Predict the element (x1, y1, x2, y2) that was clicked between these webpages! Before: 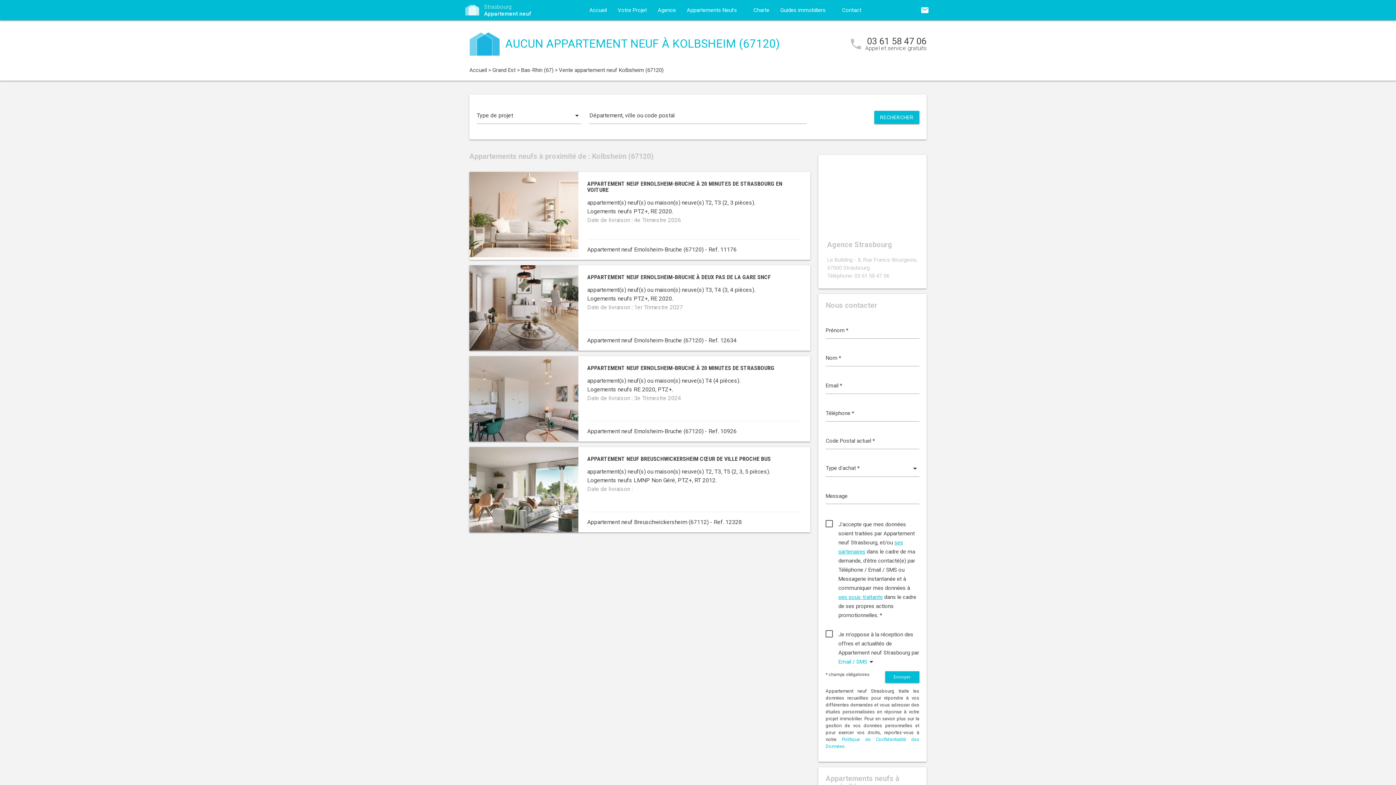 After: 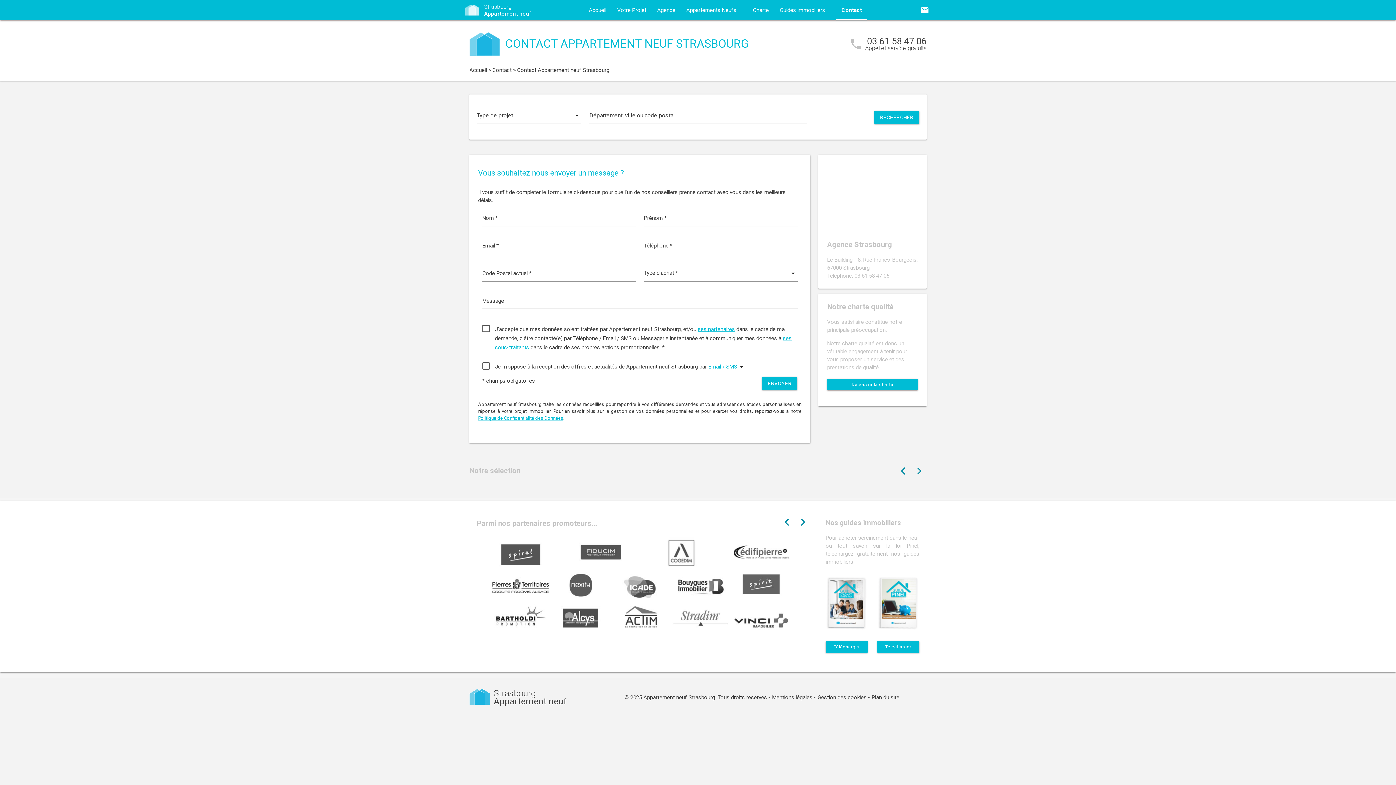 Action: bbox: (836, 0, 867, 20) label: Contact